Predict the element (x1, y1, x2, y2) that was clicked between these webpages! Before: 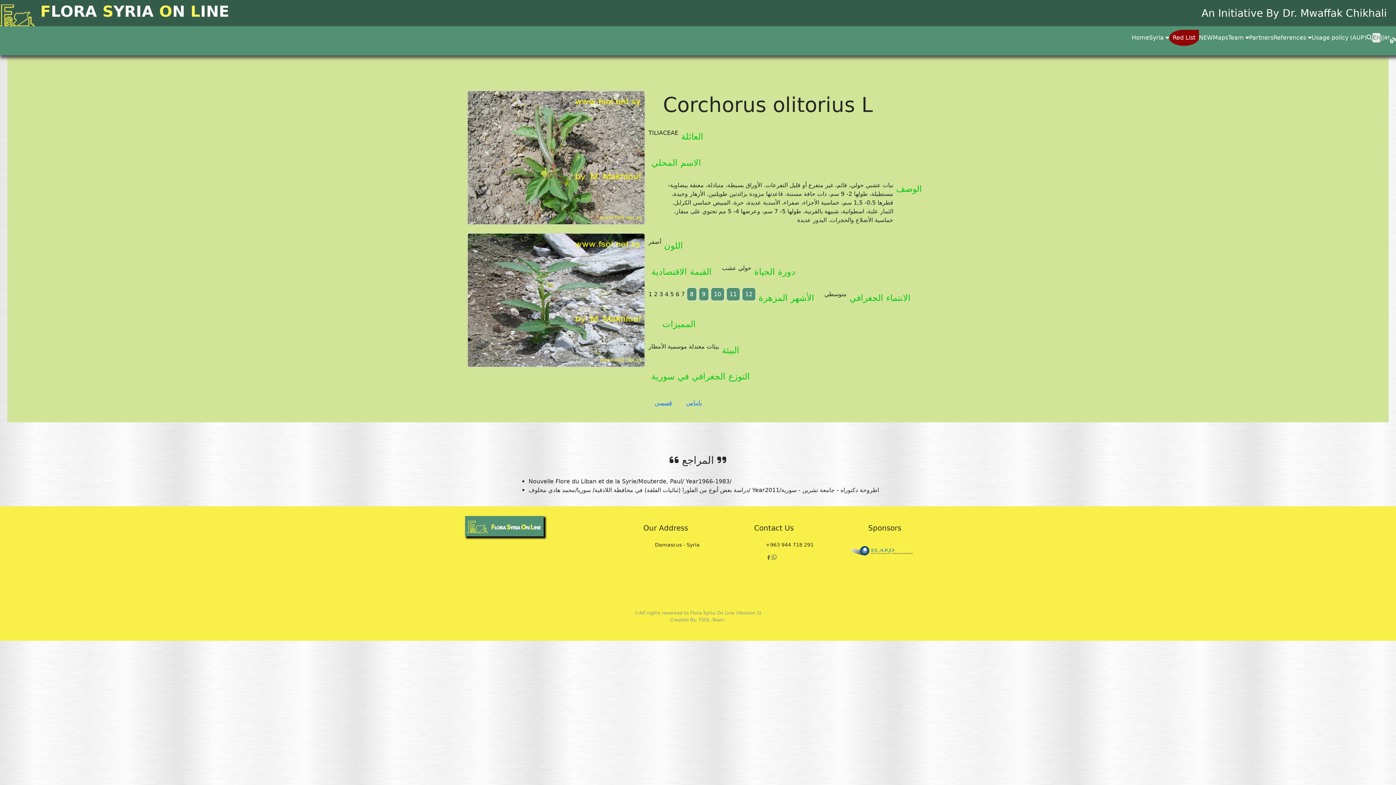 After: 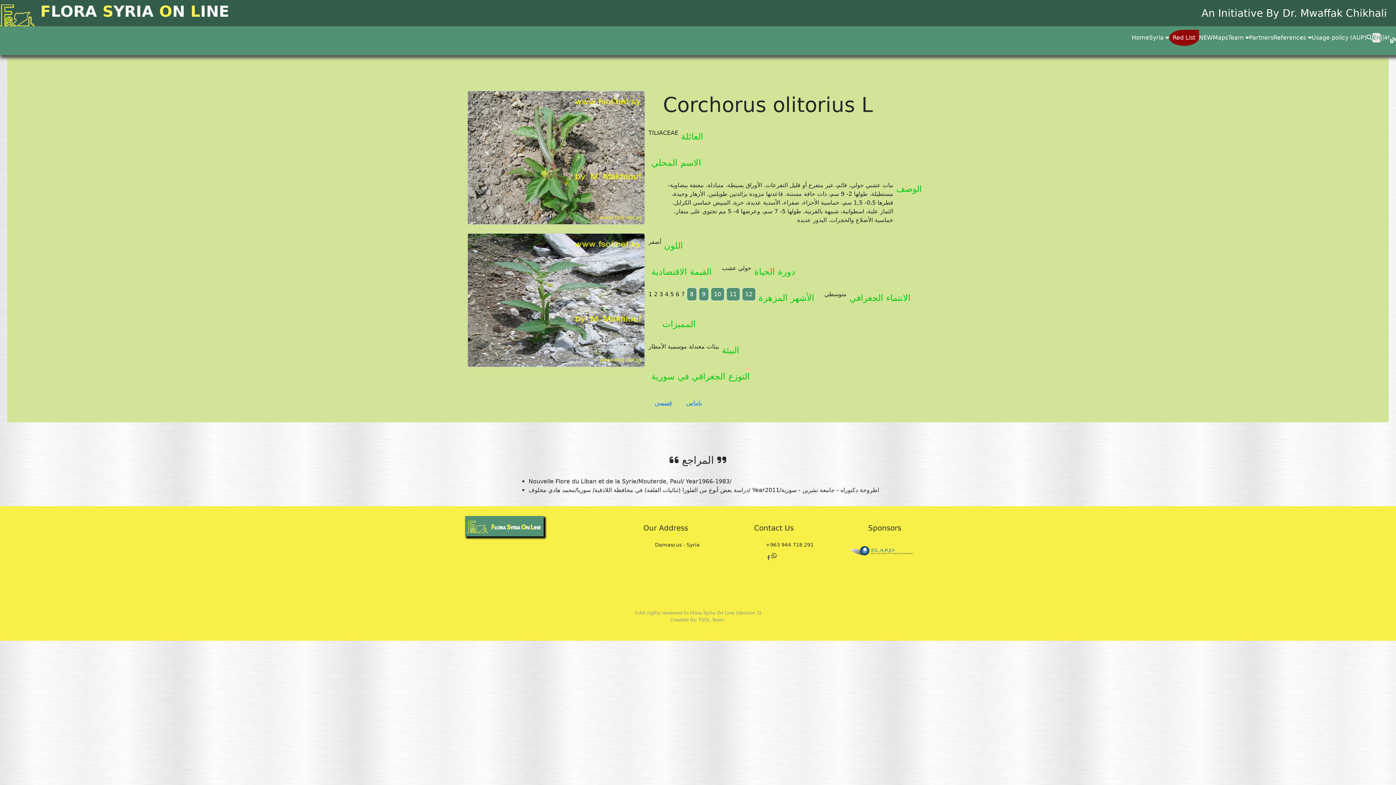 Action: bbox: (771, 553, 776, 563)